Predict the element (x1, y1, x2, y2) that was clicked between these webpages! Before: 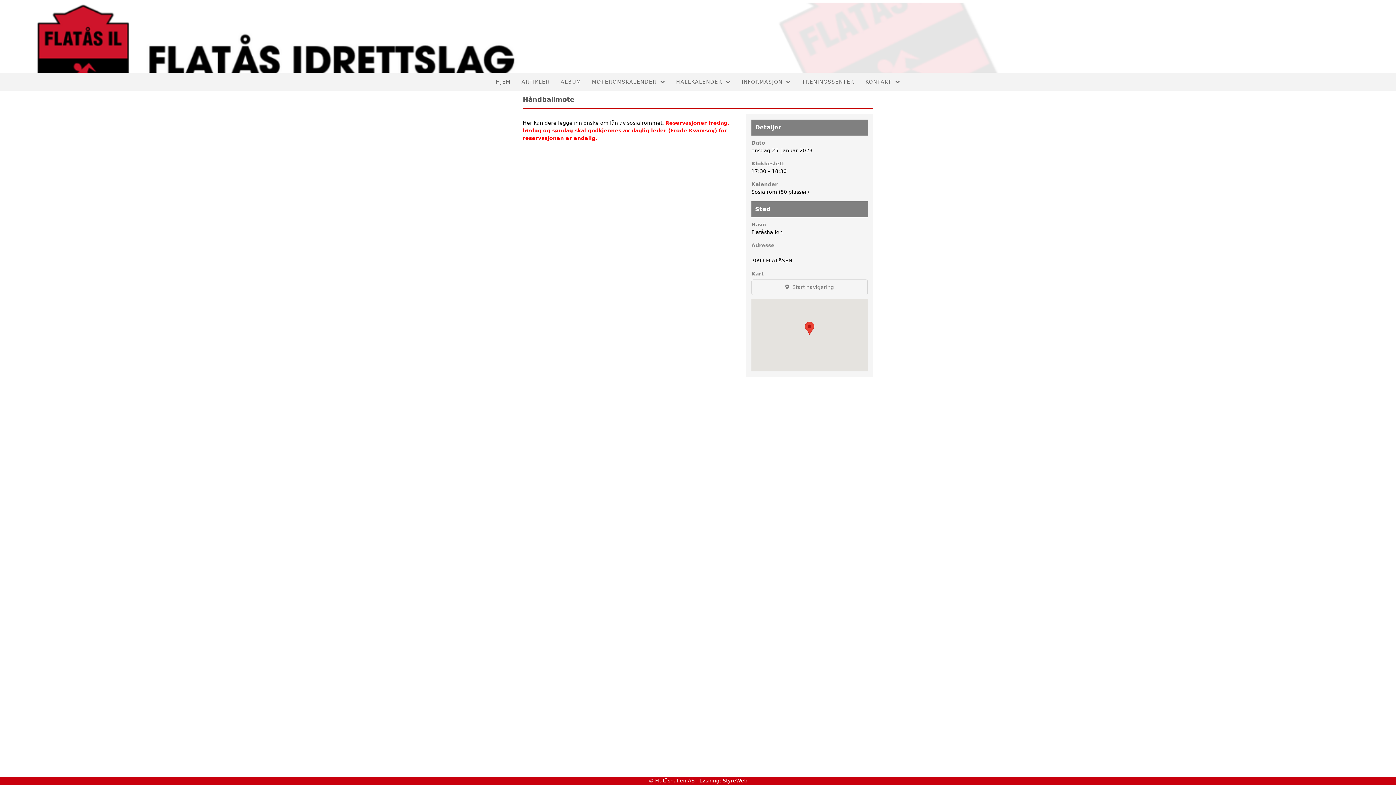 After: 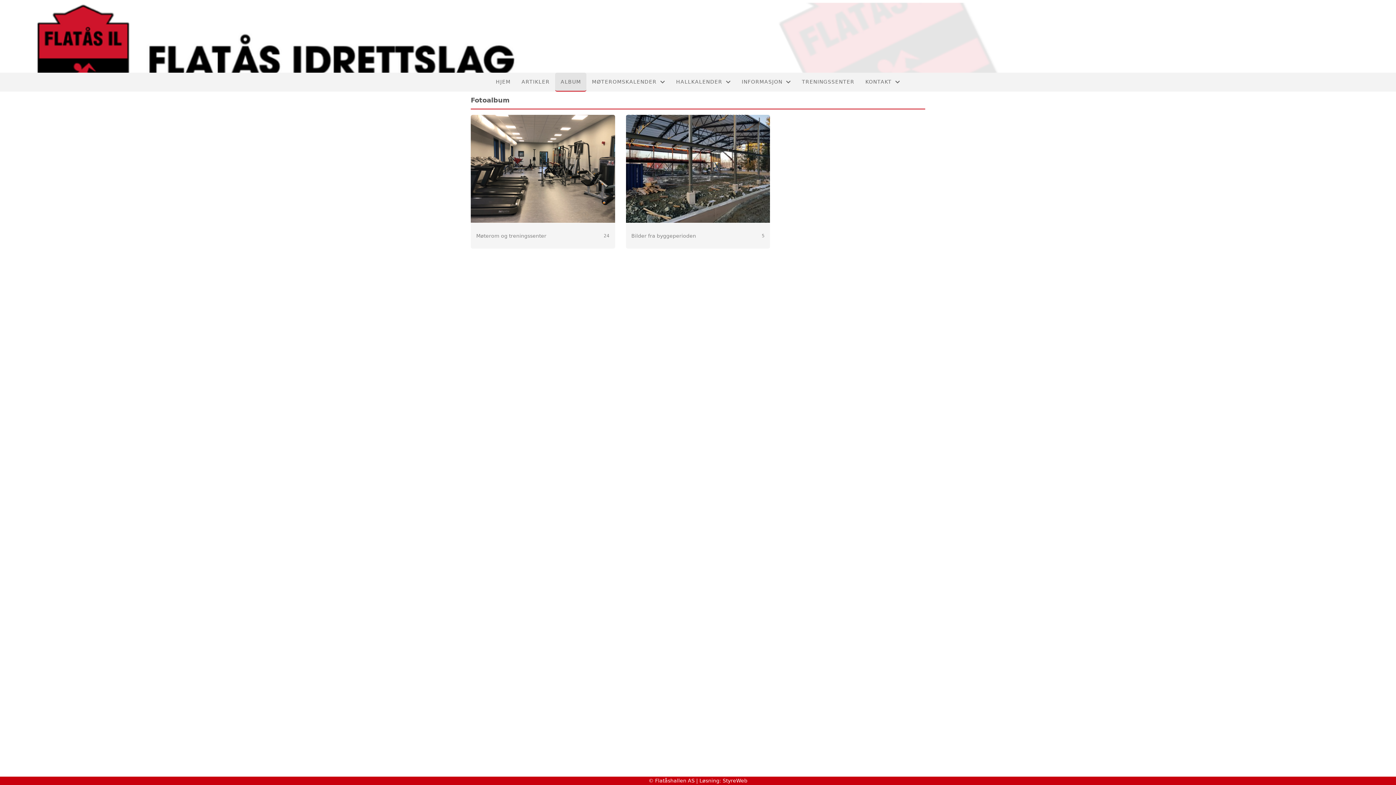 Action: bbox: (555, 72, 586, 90) label: ALBUM